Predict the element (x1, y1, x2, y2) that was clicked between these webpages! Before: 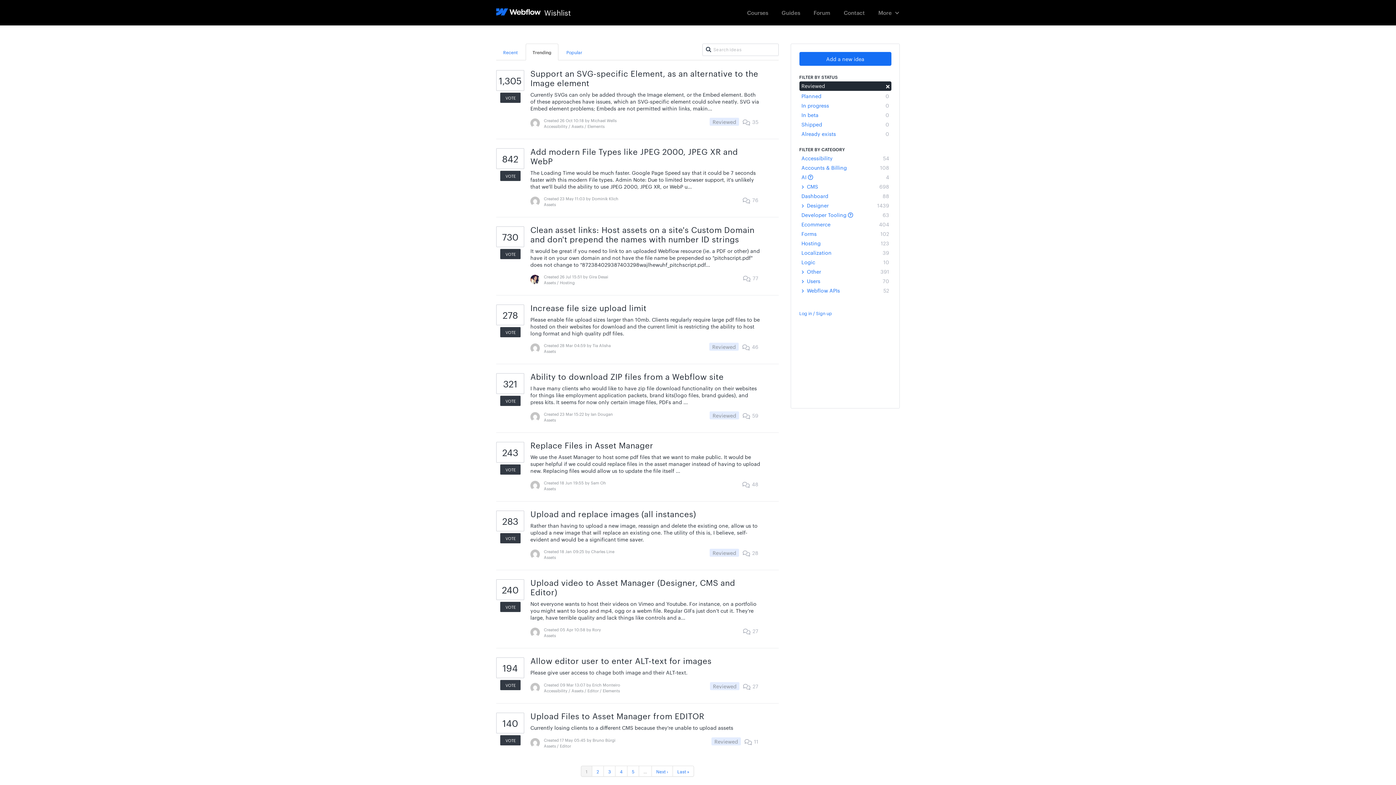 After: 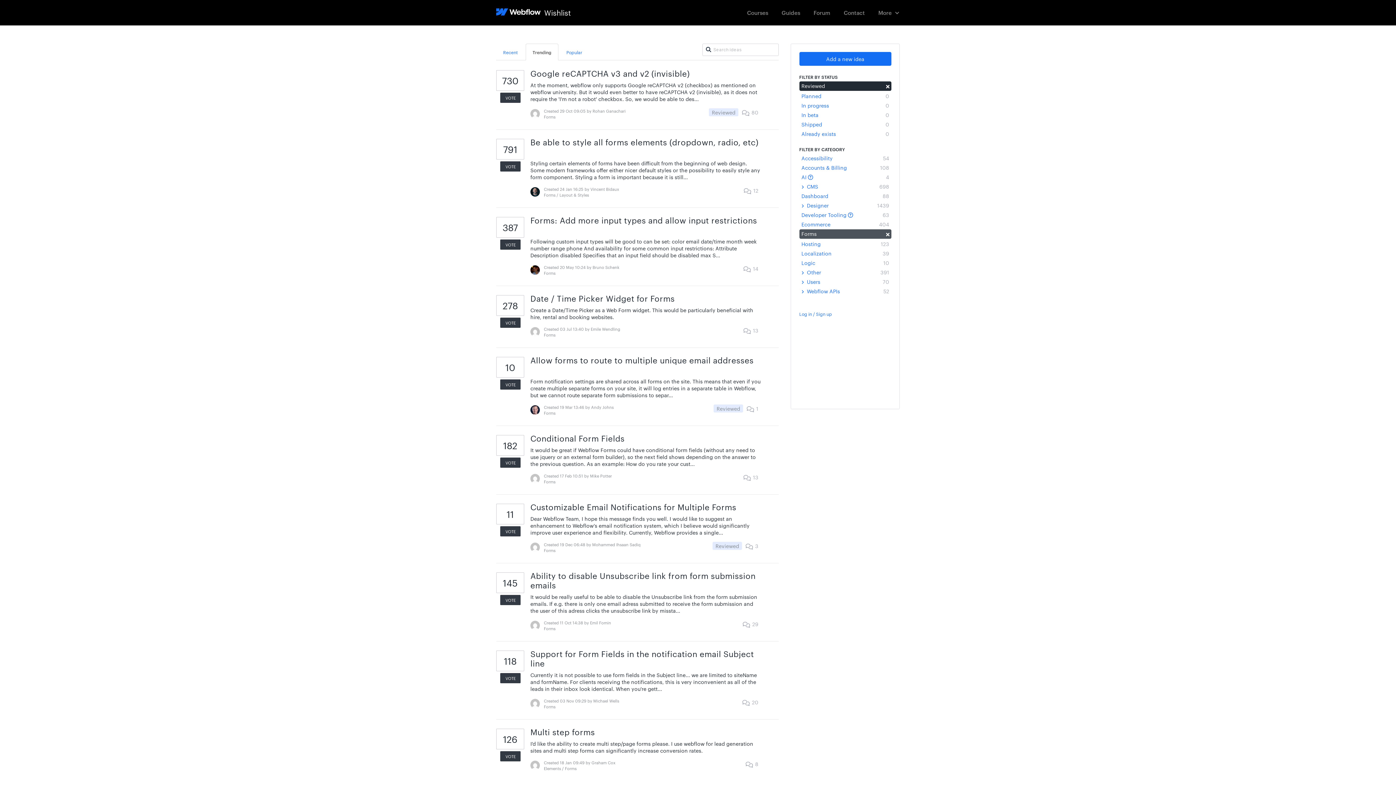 Action: label: Forms
102 bbox: (799, 229, 891, 238)